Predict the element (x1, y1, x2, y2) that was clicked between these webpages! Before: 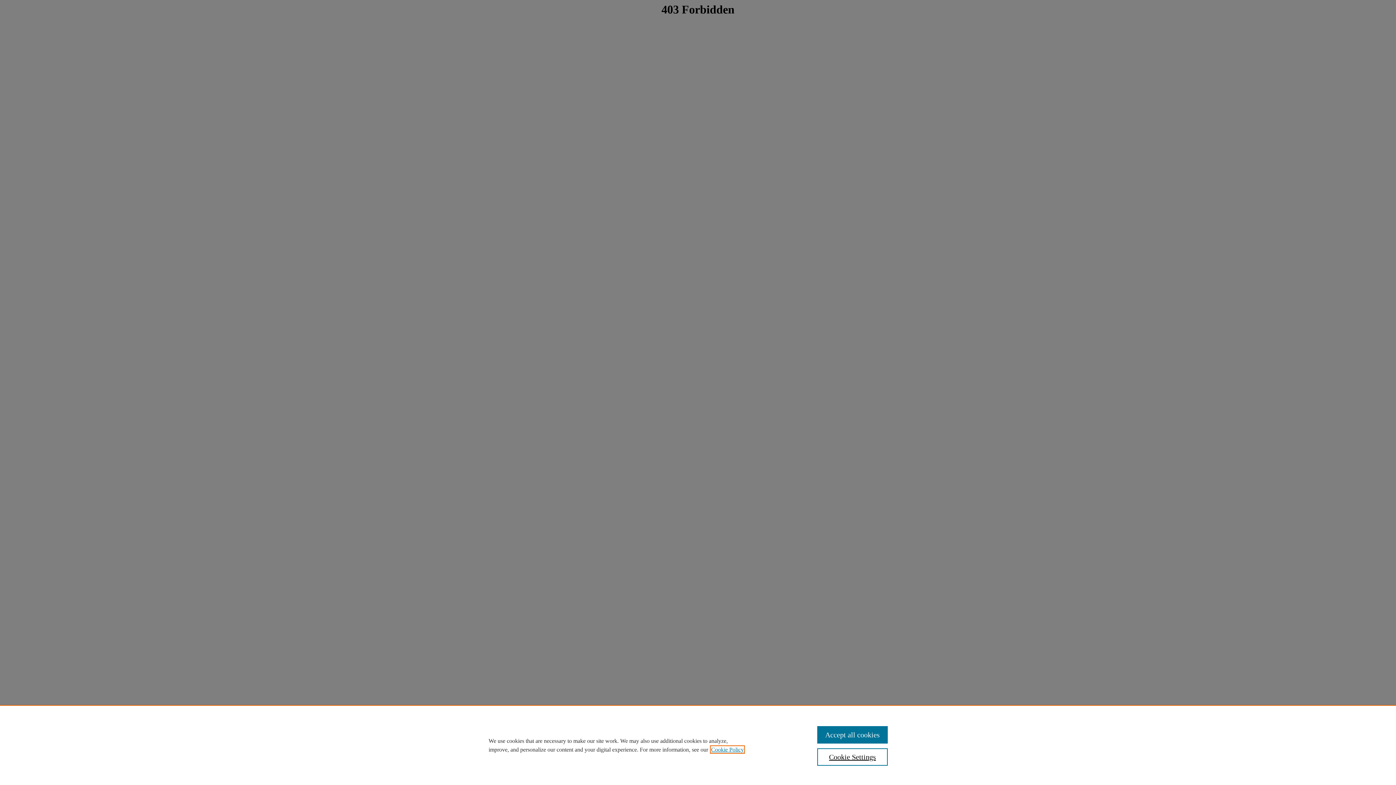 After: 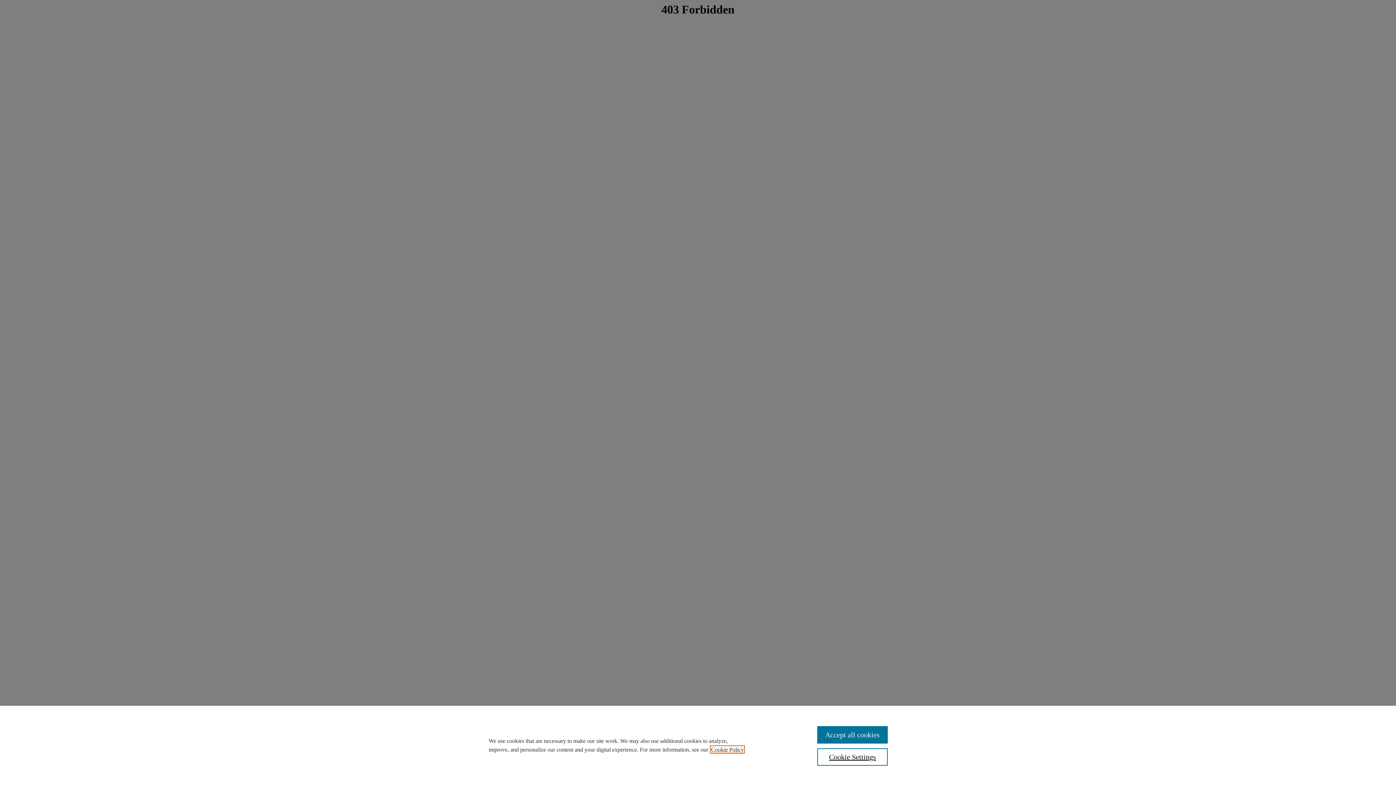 Action: bbox: (711, 746, 744, 753) label: , opens in a new tab